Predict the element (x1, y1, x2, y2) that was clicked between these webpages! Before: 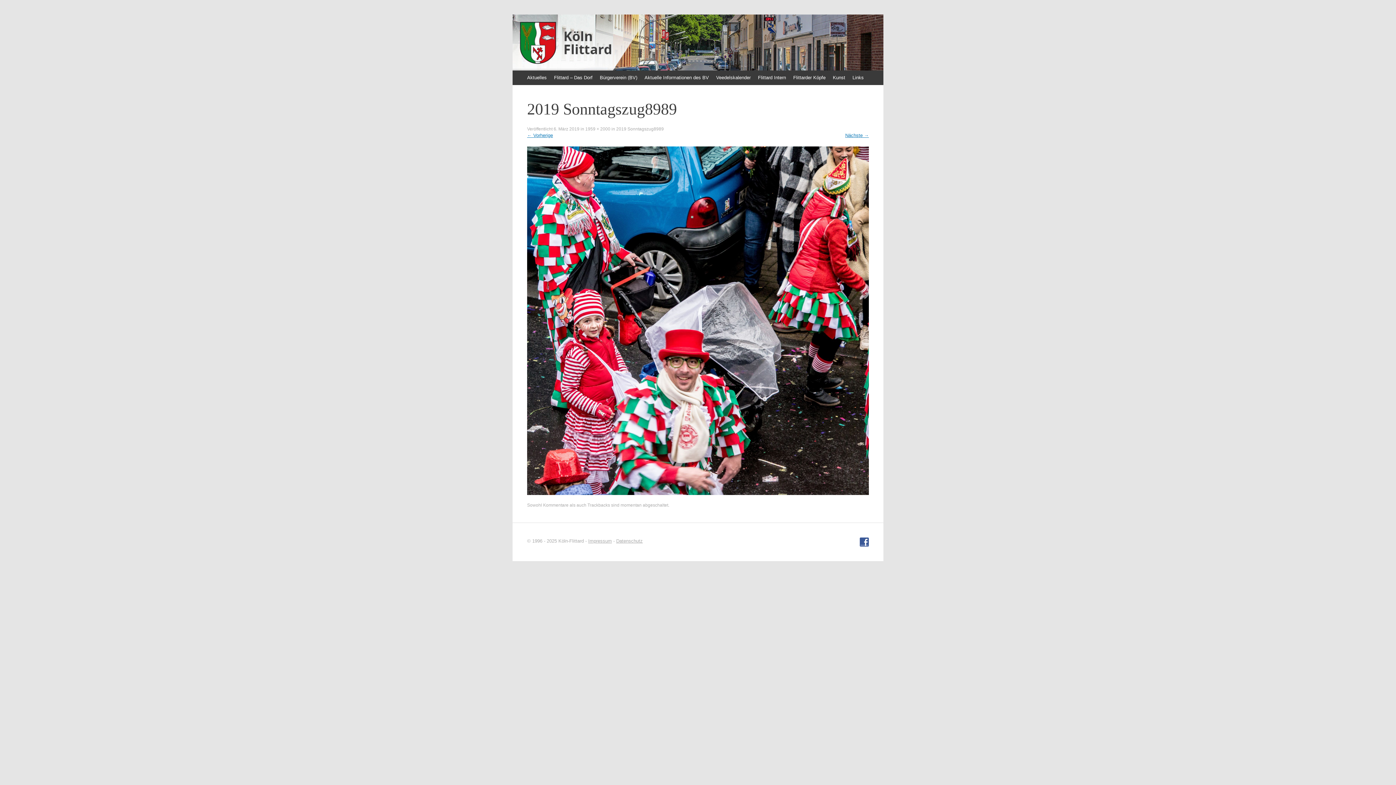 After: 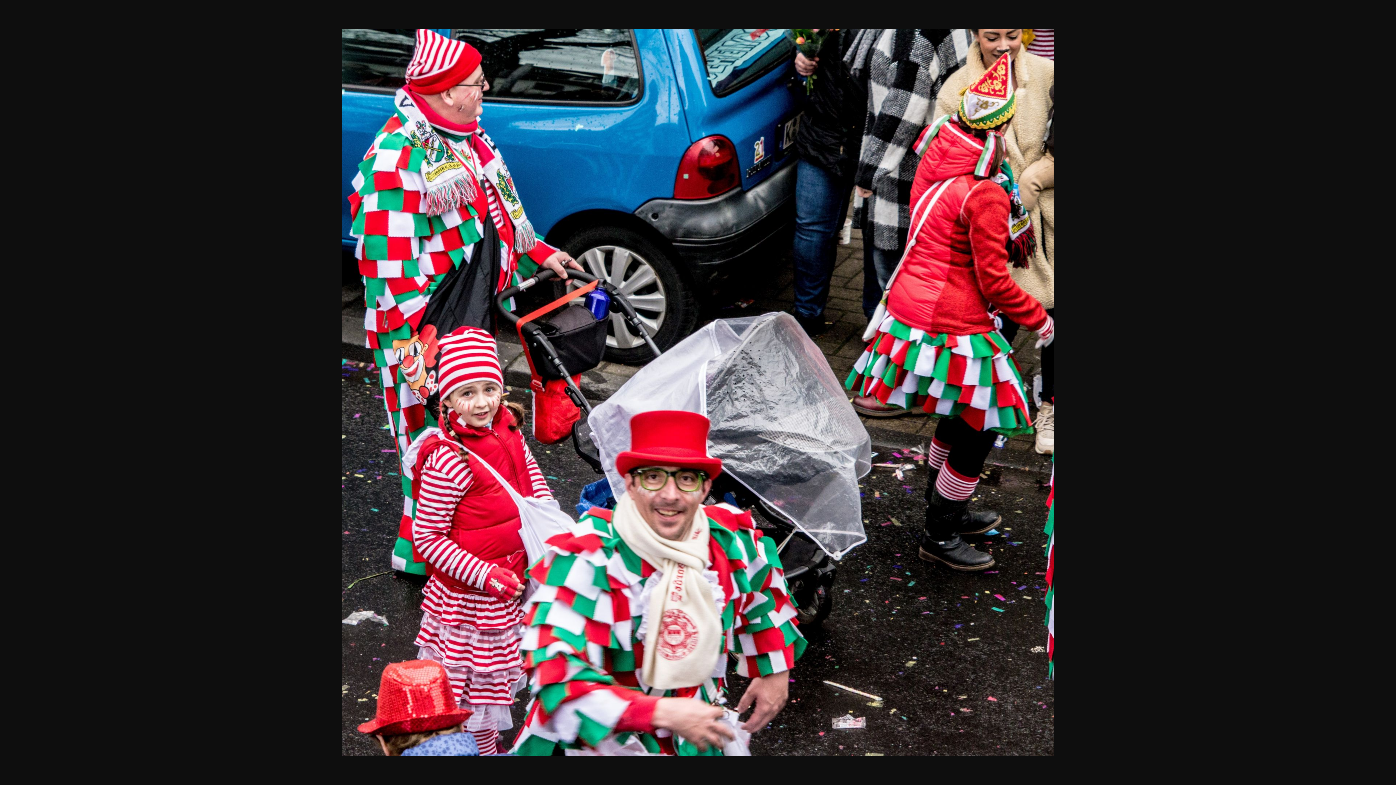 Action: label: 1959 × 2000 bbox: (585, 126, 610, 131)